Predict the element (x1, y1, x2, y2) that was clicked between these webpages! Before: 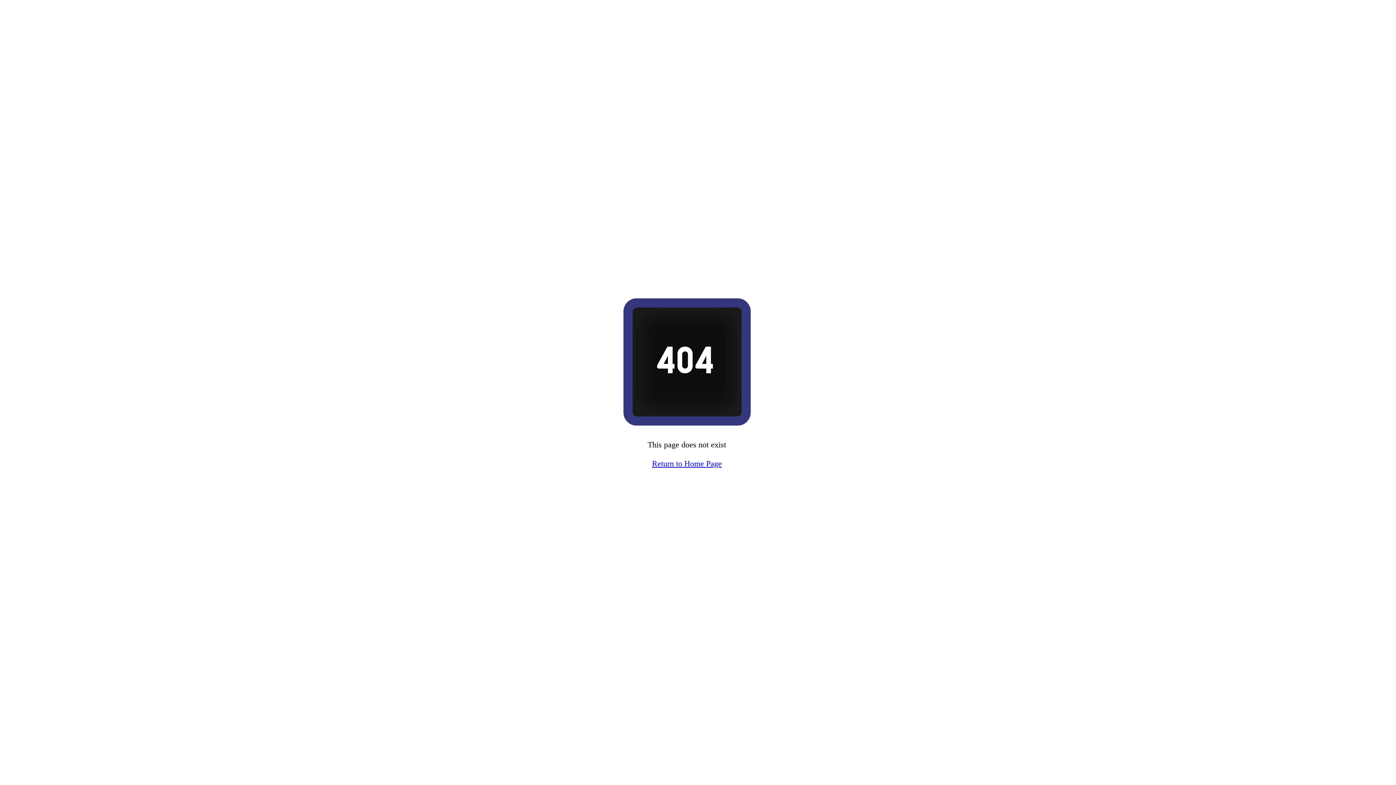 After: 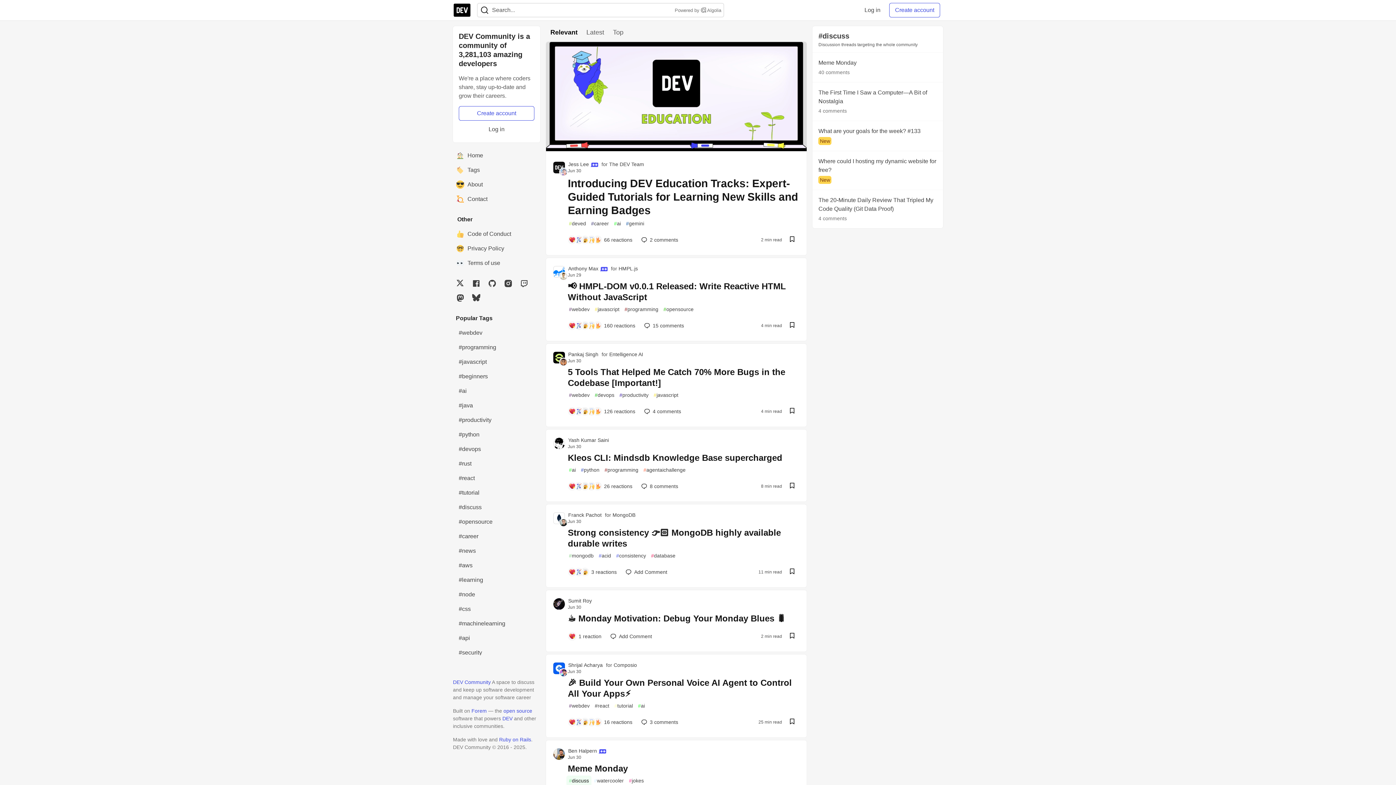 Action: label: Return to Home Page bbox: (647, 449, 726, 468)